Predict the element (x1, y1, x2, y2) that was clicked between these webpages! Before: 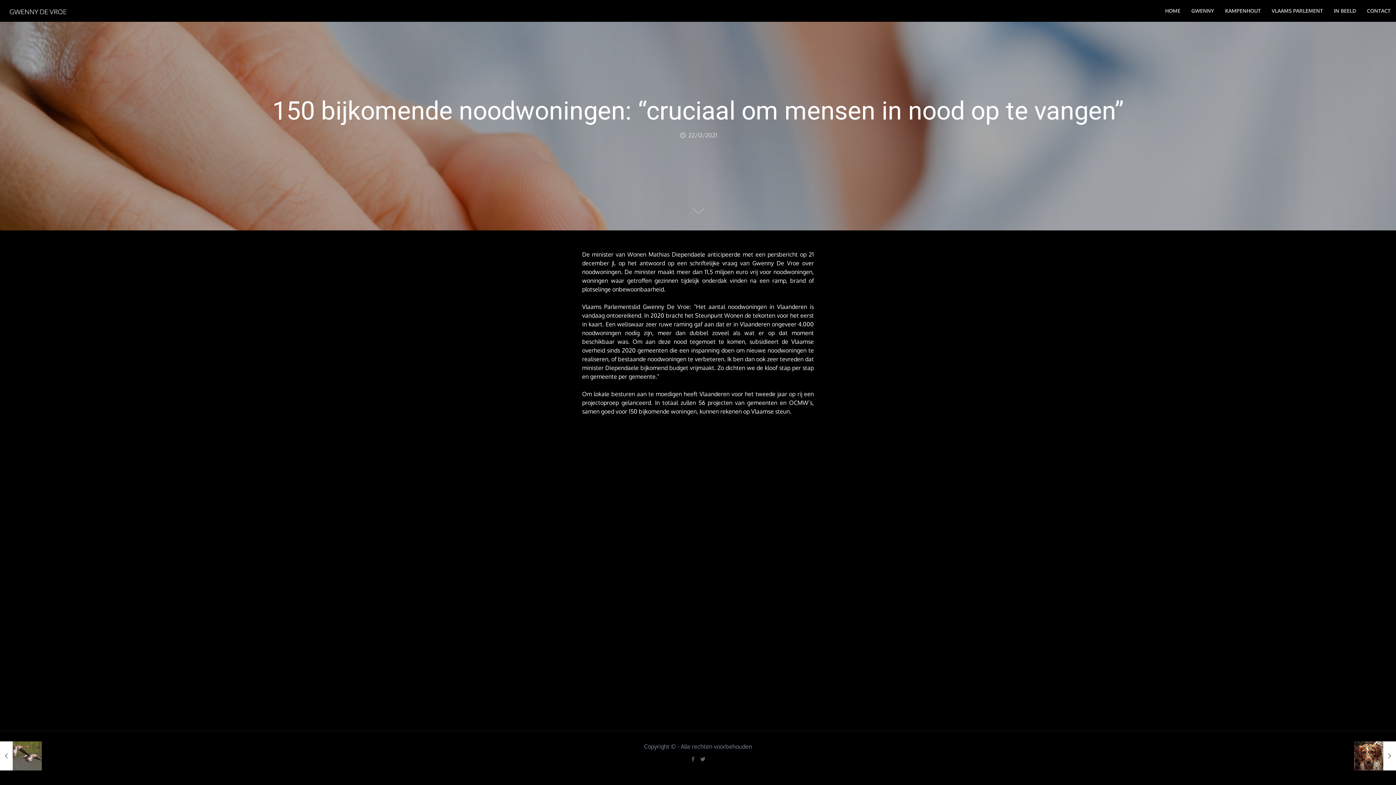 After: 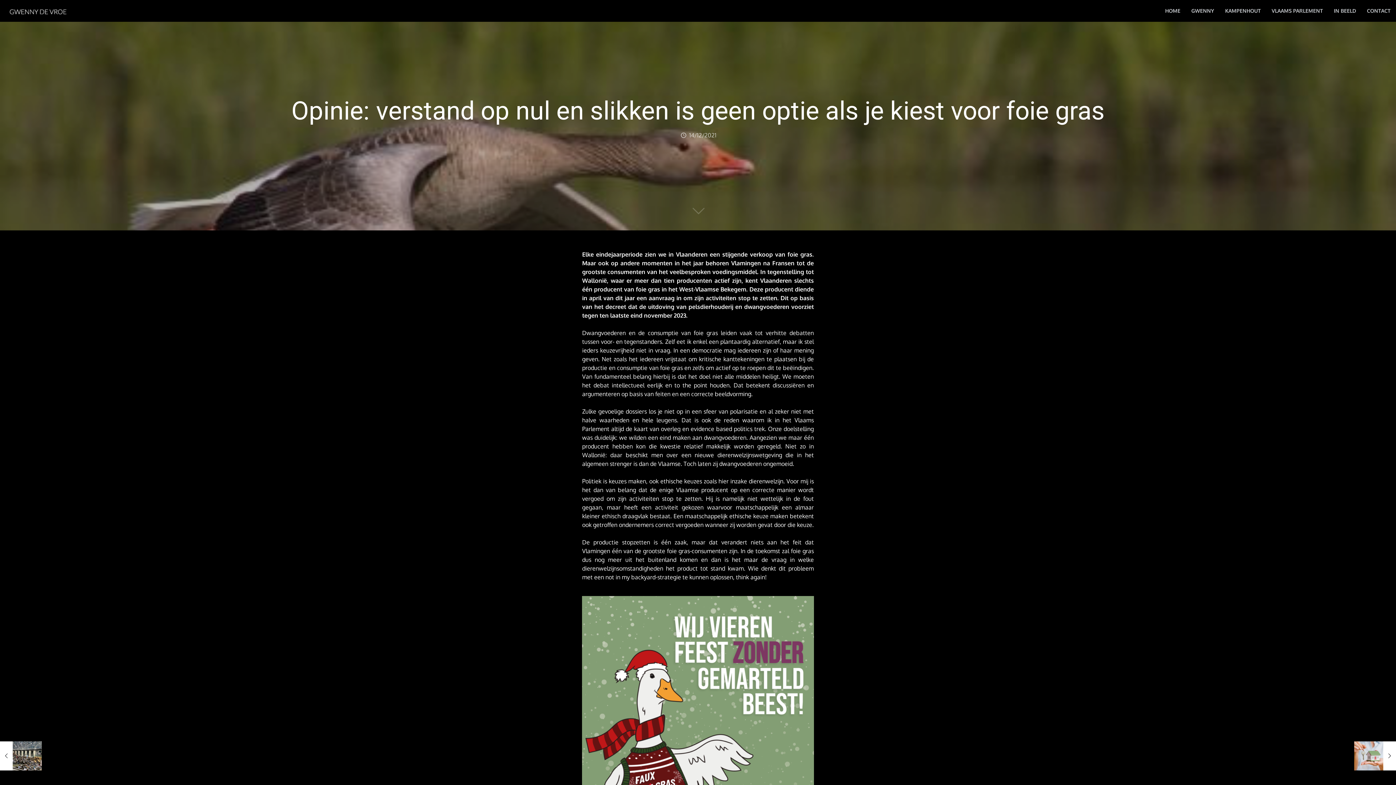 Action: bbox: (0, 741, 41, 770) label: Opinie: verstand op nul en slikken is geen optie als je kiest voor foie gras
14/12/2021